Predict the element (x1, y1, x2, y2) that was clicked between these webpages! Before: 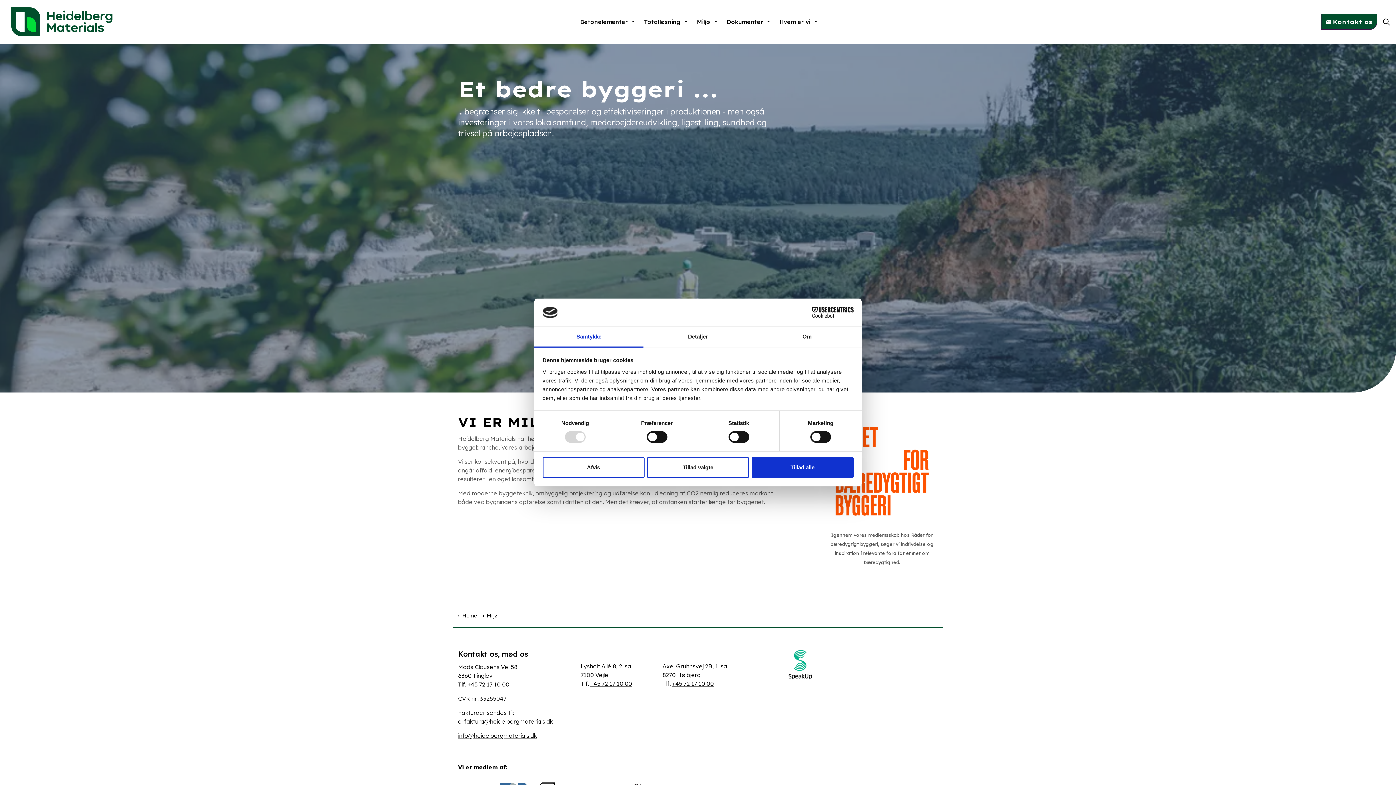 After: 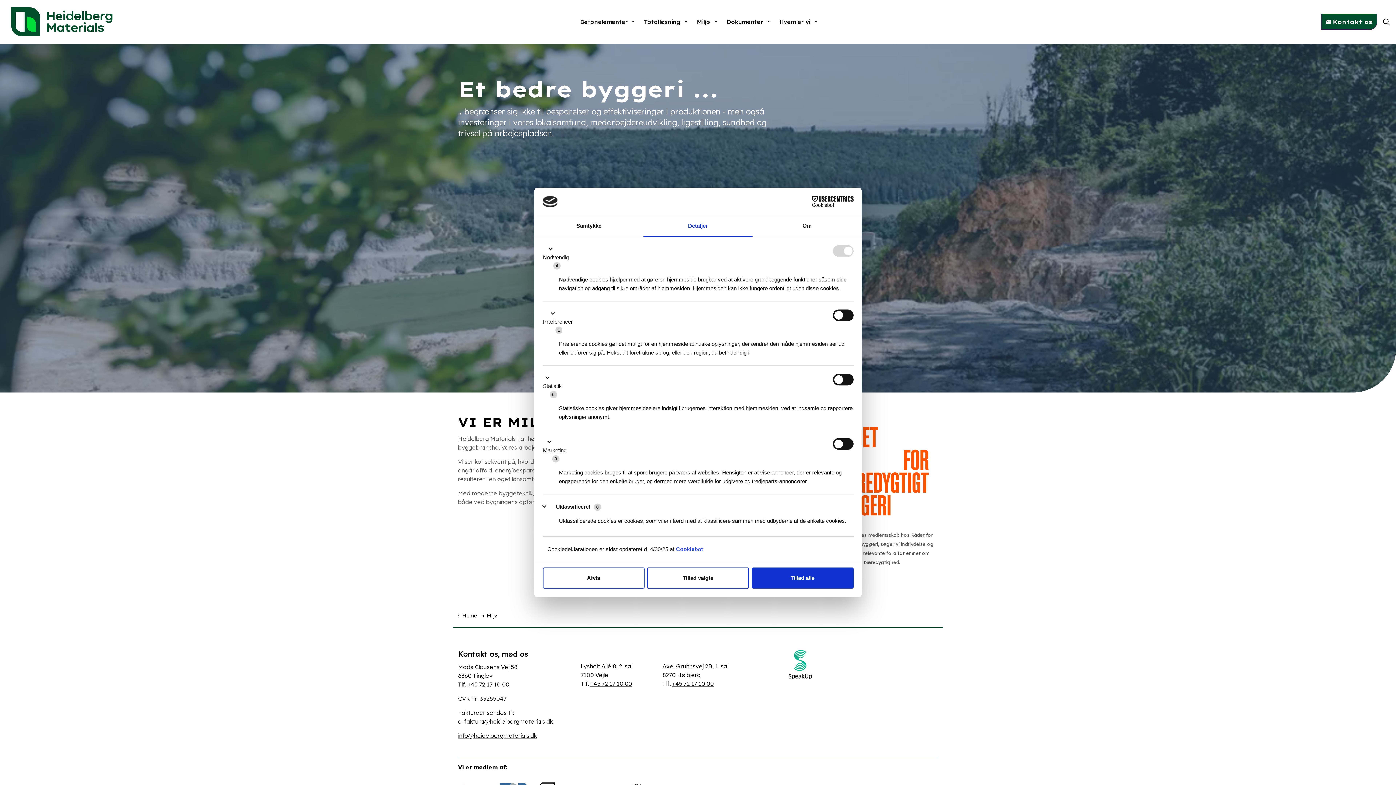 Action: bbox: (643, 327, 752, 347) label: Detaljer